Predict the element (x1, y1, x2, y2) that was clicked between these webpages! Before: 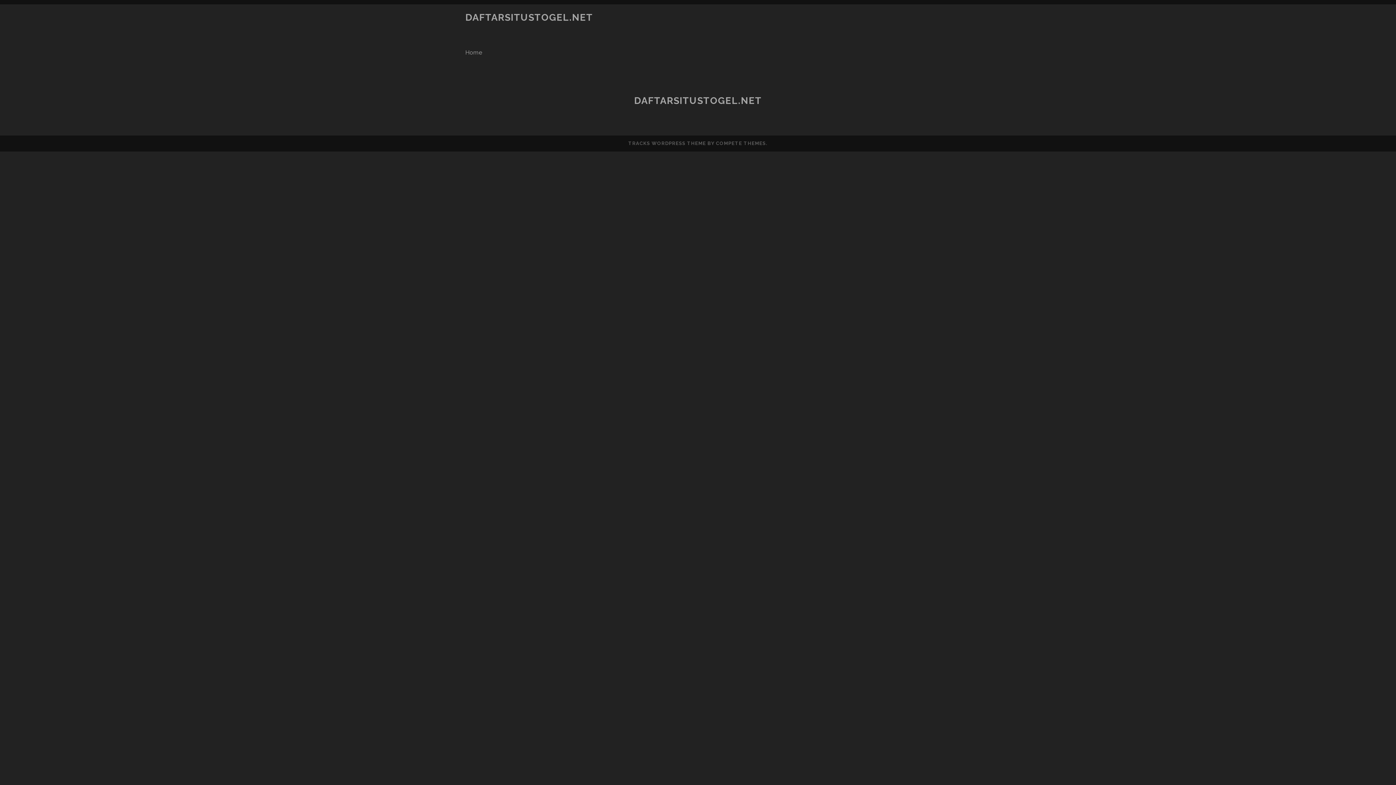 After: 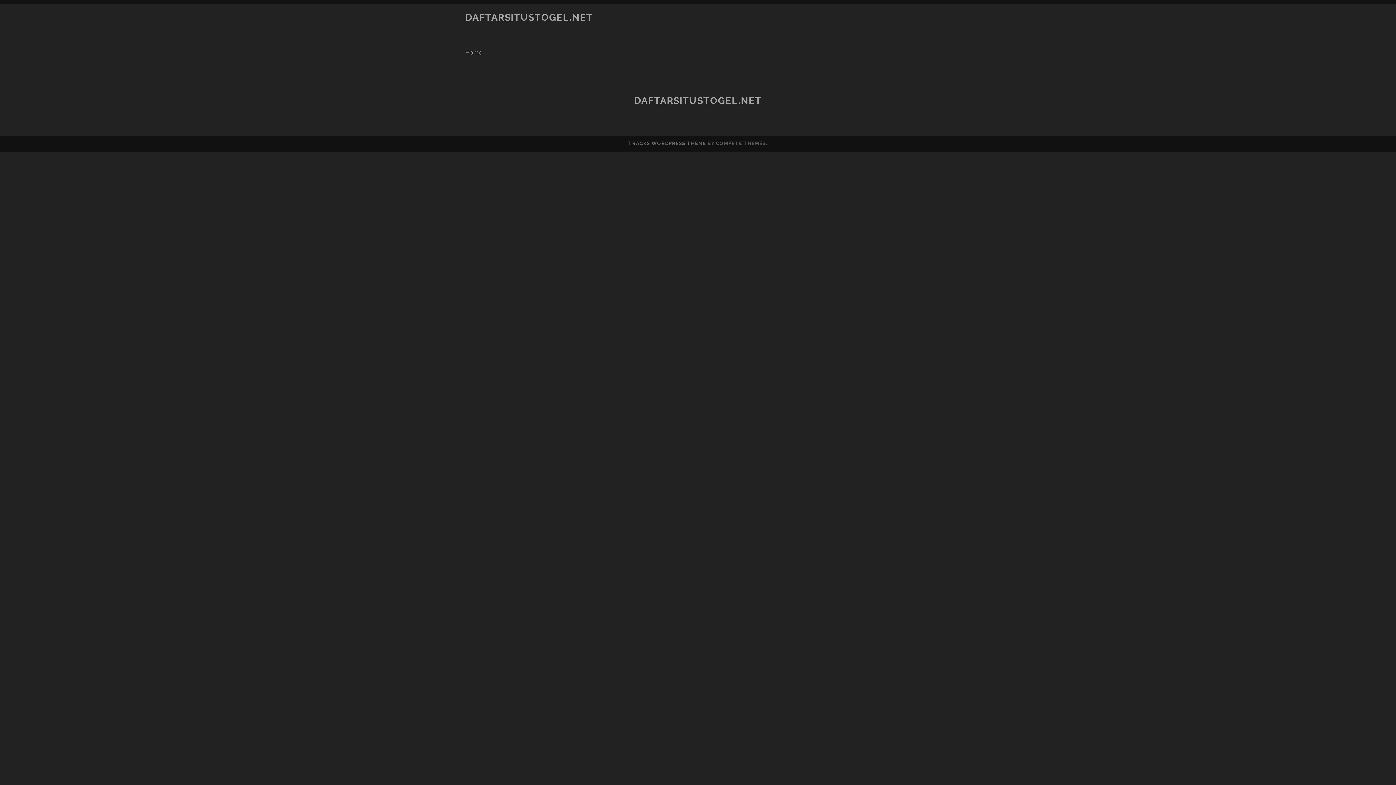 Action: label: TRACKS WORDPRESS THEME bbox: (628, 140, 706, 146)